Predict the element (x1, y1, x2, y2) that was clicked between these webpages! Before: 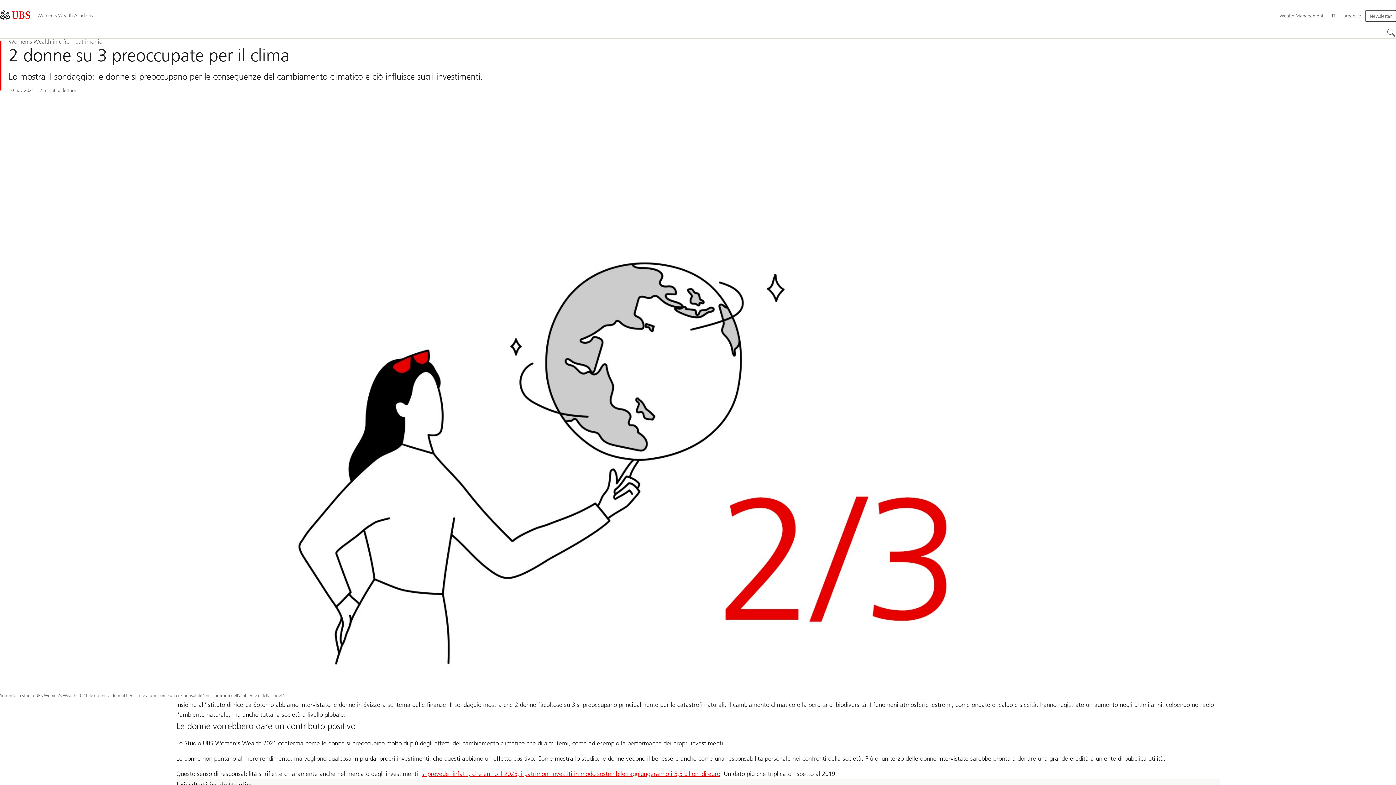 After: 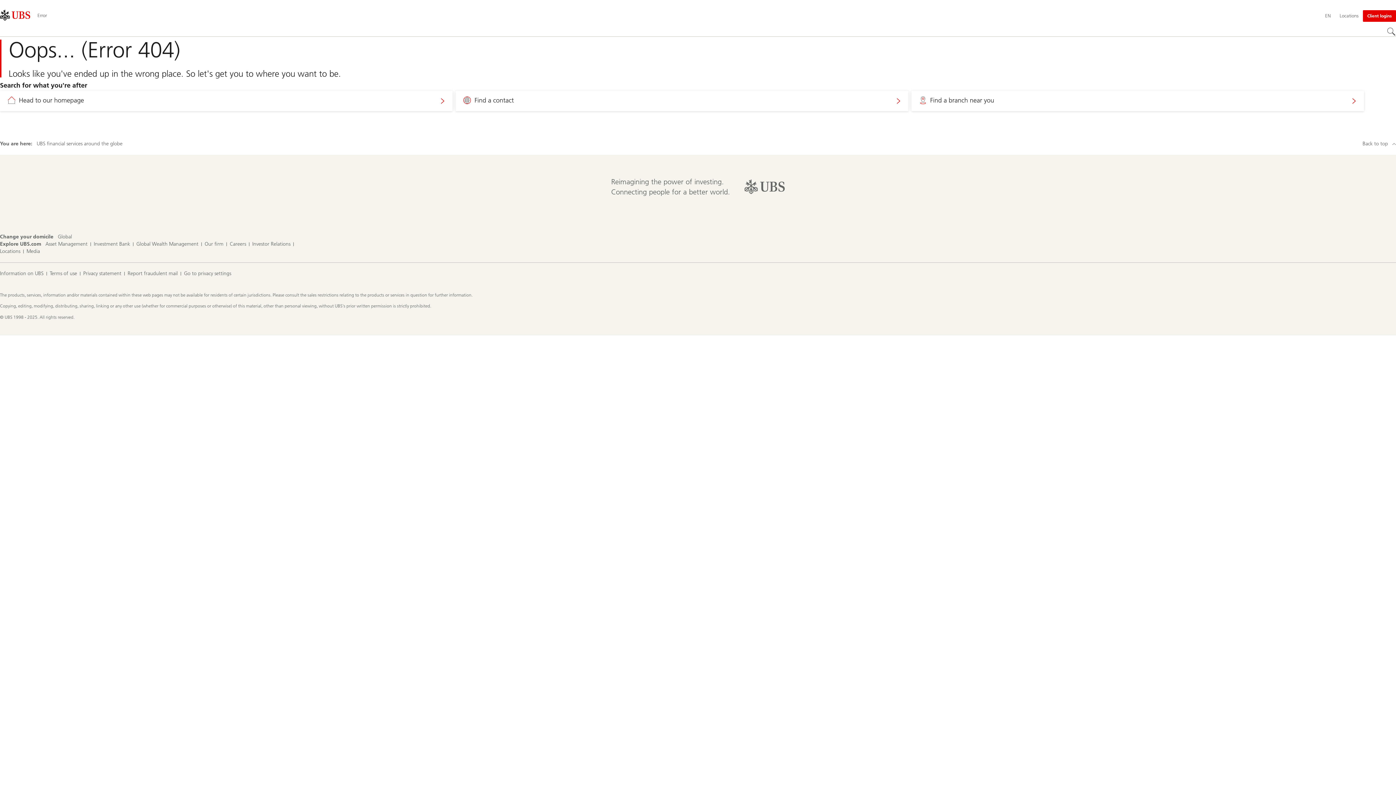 Action: bbox: (421, 770, 720, 777) label: si prevede, infatti, che entro il 2025, i patrimoni investiti in modo sostenibile raggiungeranno i 5,5 bilioni di euro